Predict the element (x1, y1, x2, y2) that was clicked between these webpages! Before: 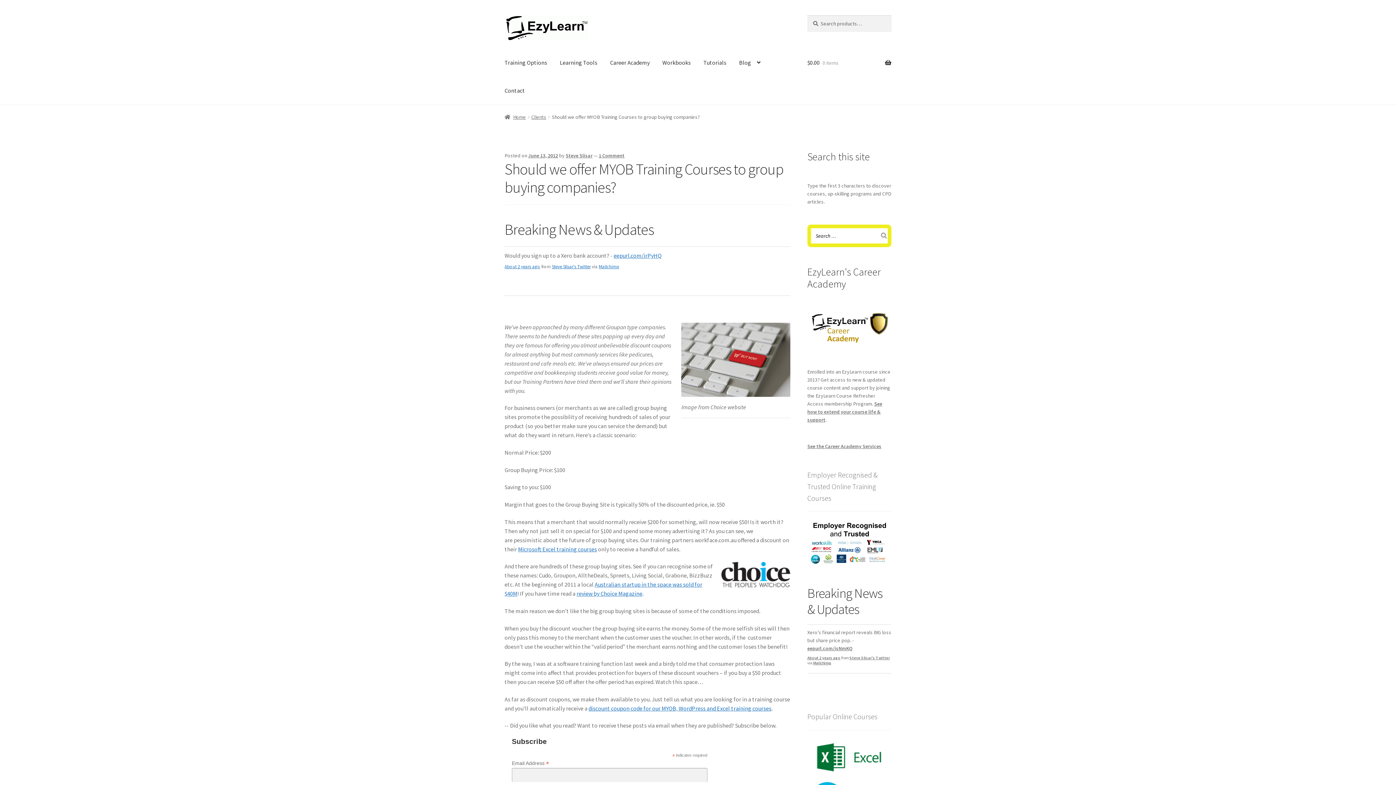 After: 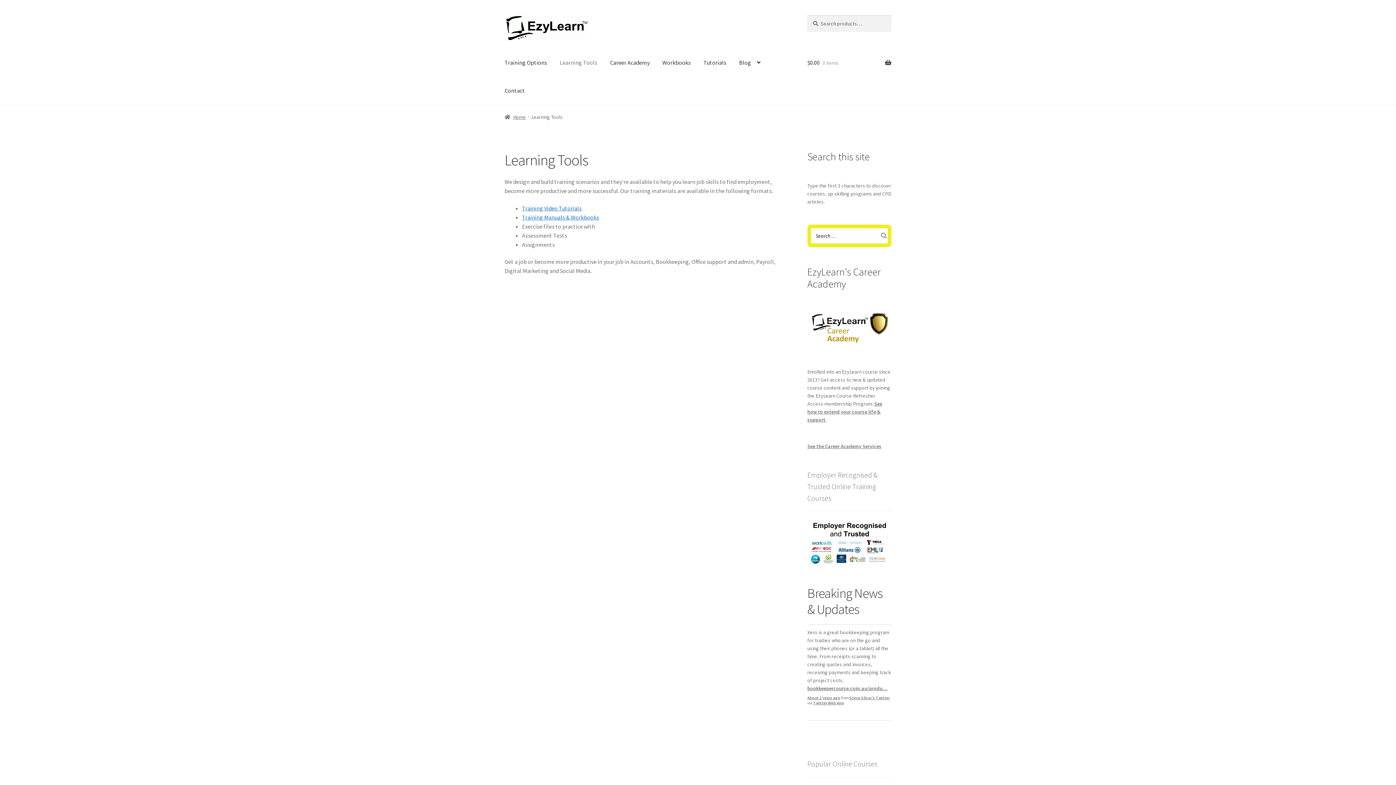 Action: bbox: (554, 48, 603, 76) label: Learning Tools